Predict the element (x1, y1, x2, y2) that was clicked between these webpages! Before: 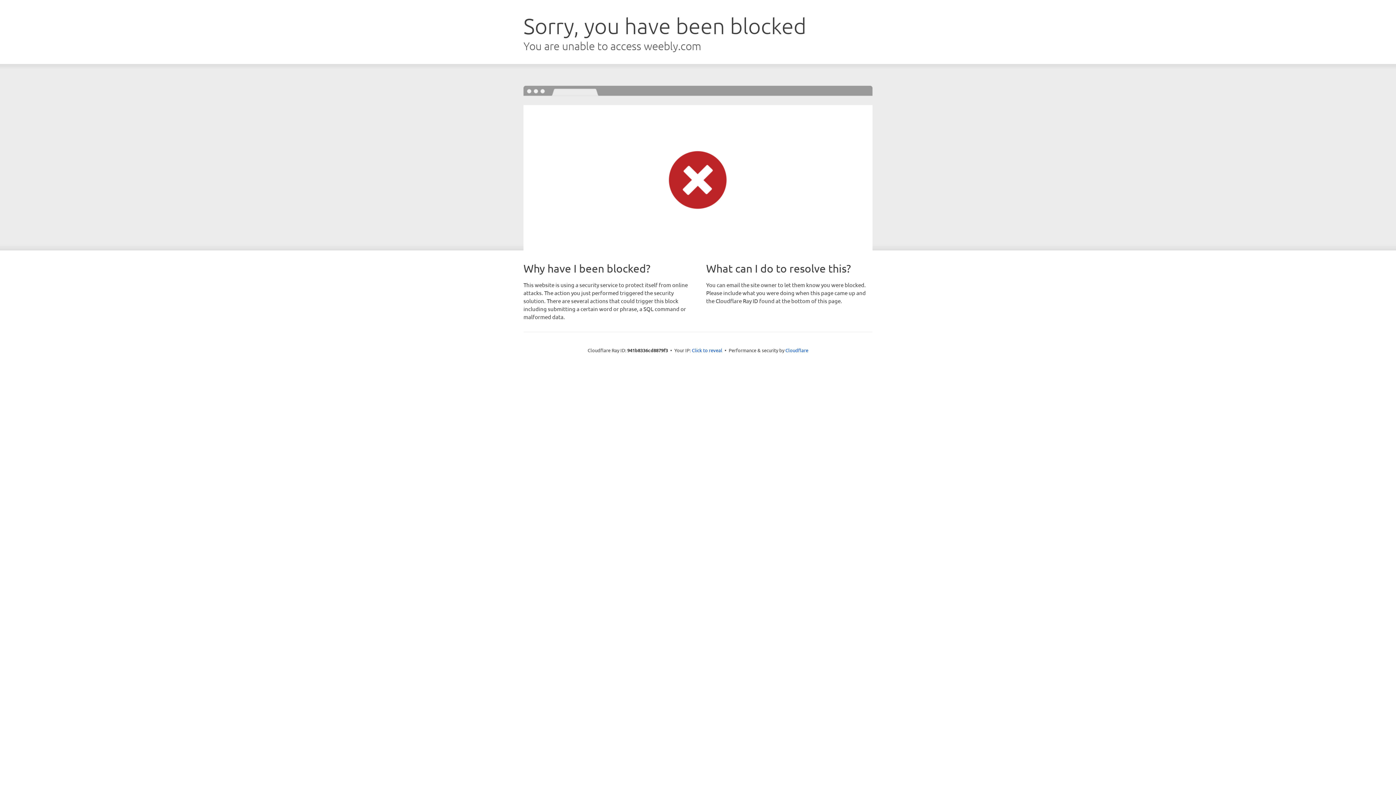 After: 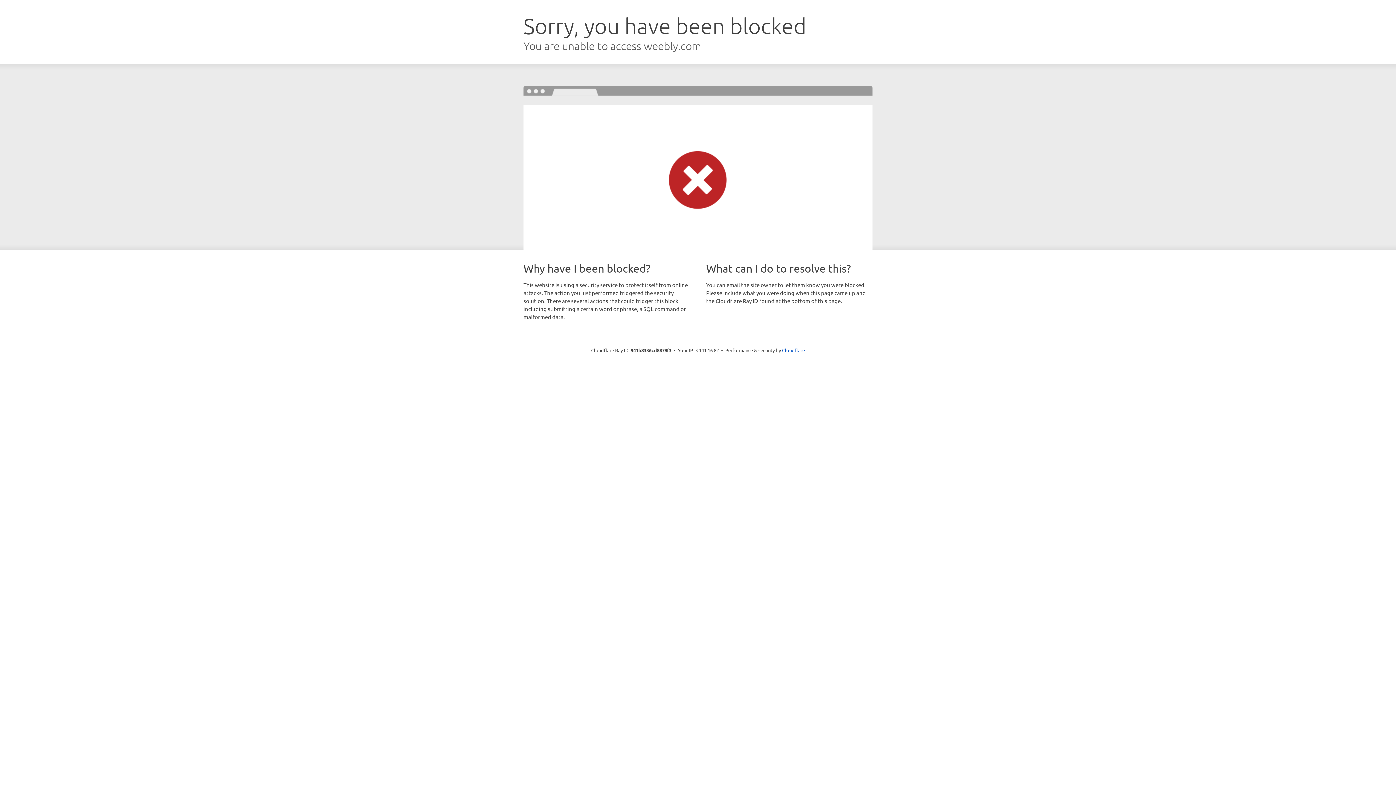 Action: bbox: (692, 346, 722, 353) label: Click to reveal